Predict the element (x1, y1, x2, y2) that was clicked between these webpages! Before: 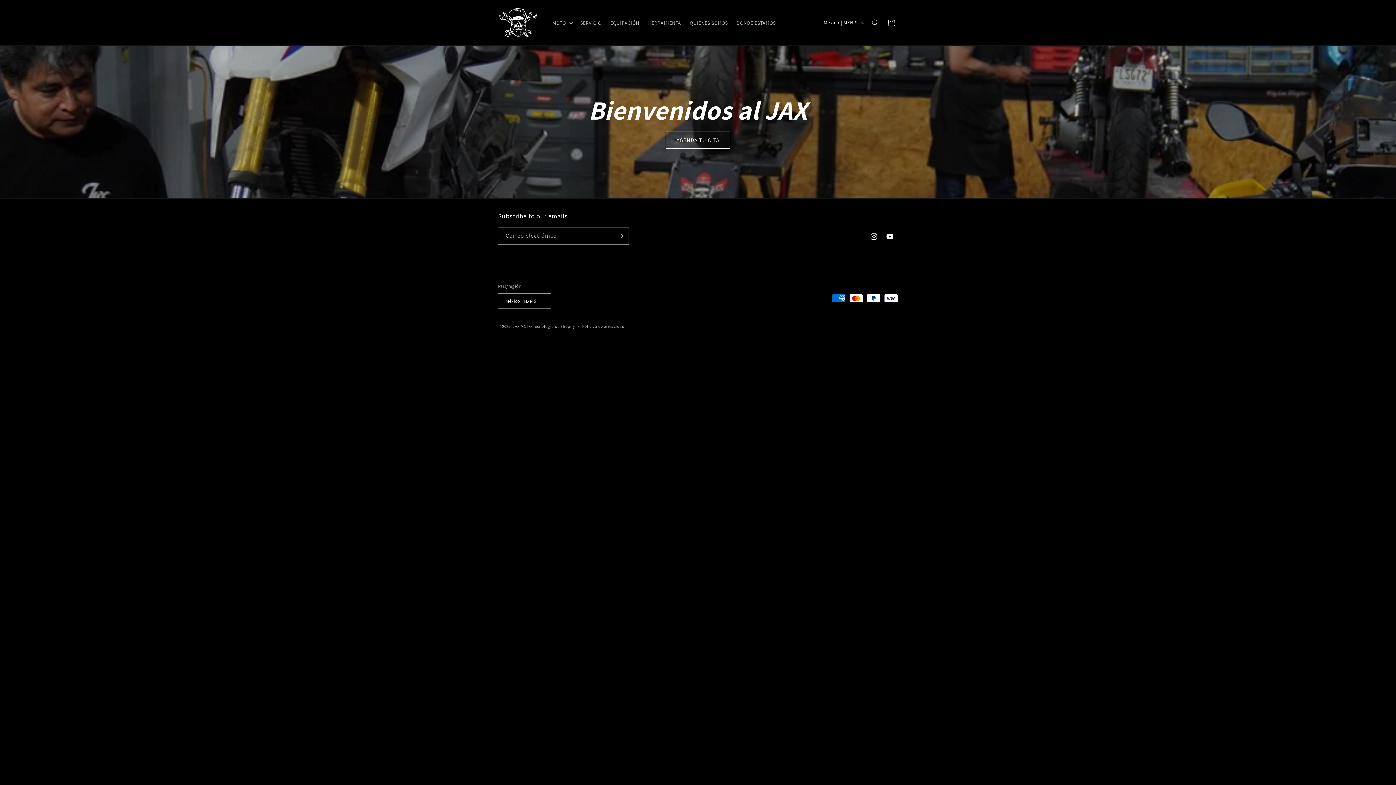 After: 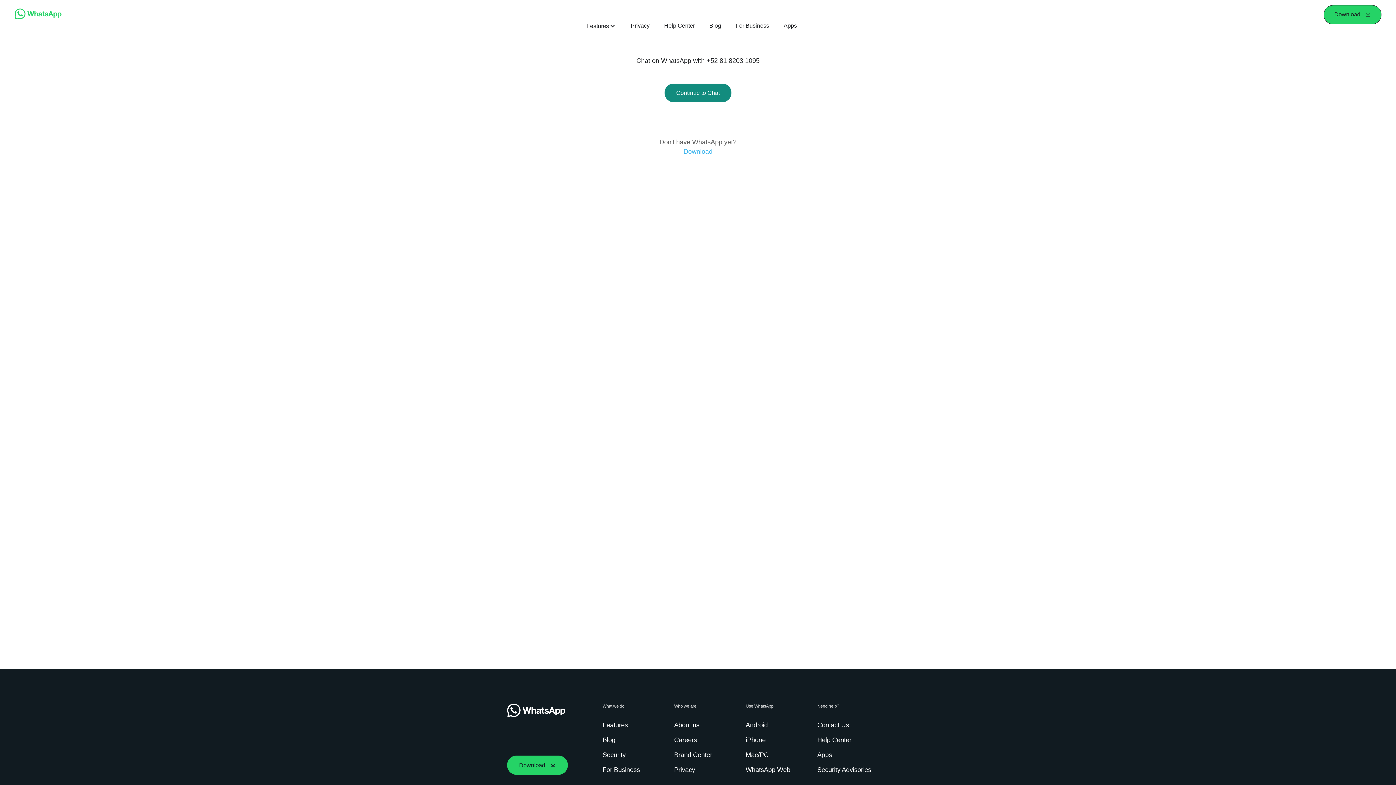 Action: label: AGENDA TU CITA bbox: (665, 131, 730, 148)